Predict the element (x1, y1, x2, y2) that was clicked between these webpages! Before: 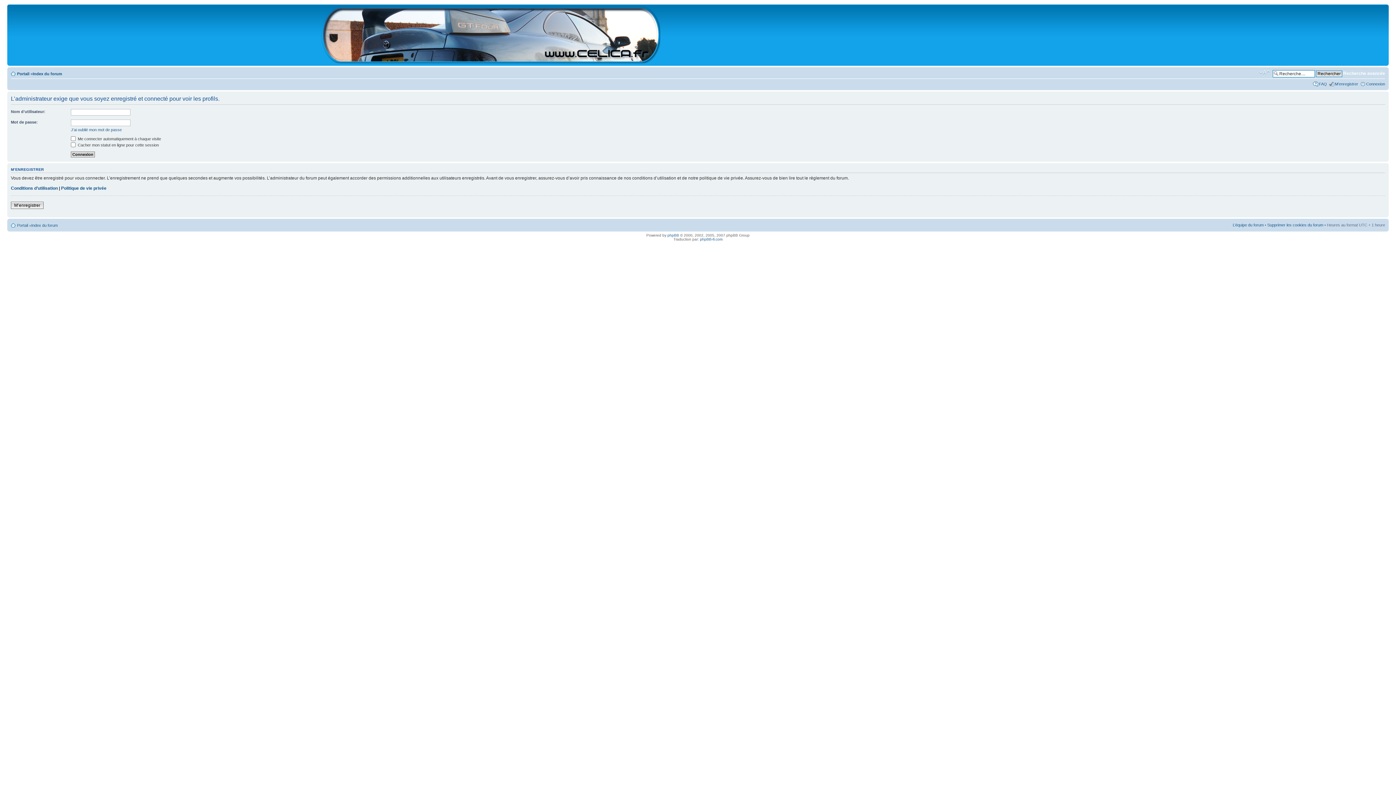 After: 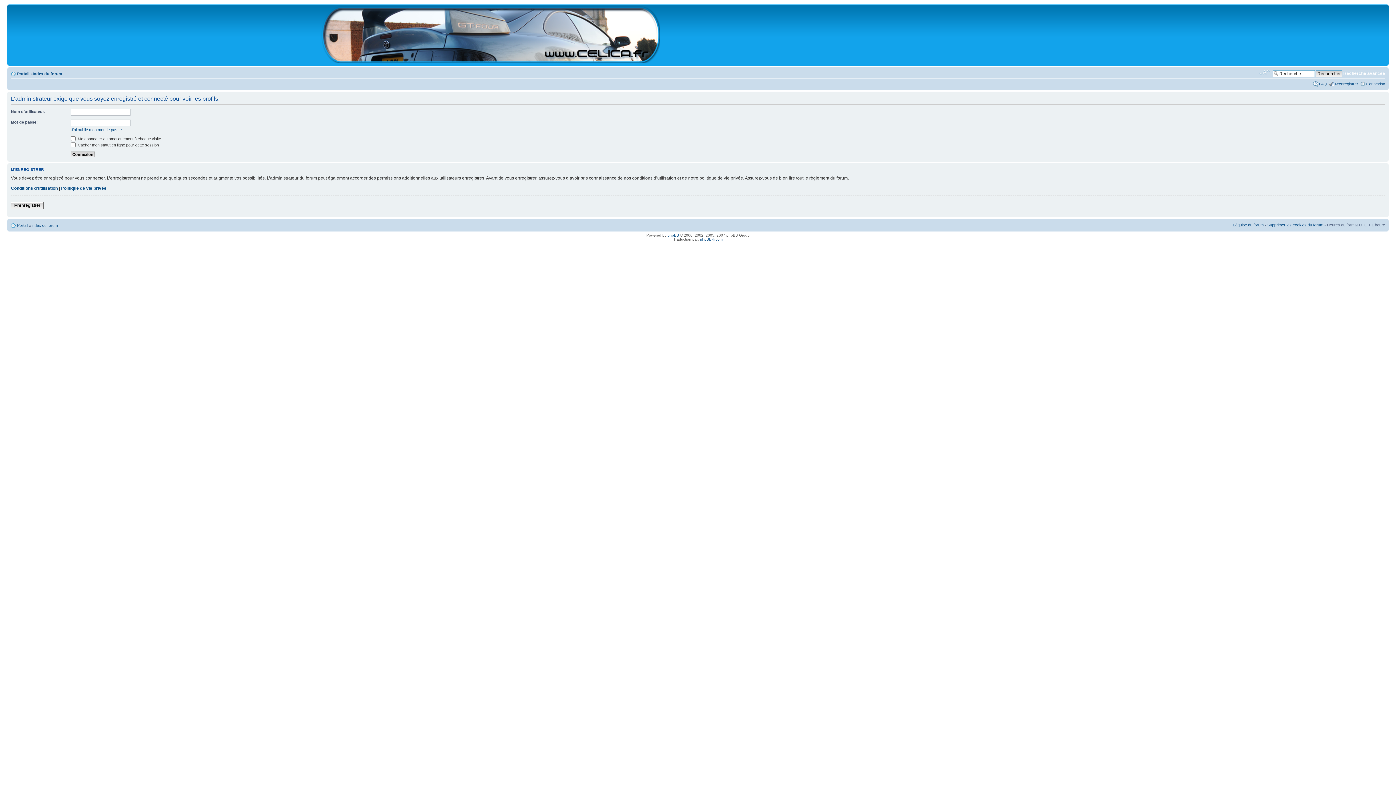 Action: bbox: (1259, 69, 1270, 75) label: Modifier la taille de la police